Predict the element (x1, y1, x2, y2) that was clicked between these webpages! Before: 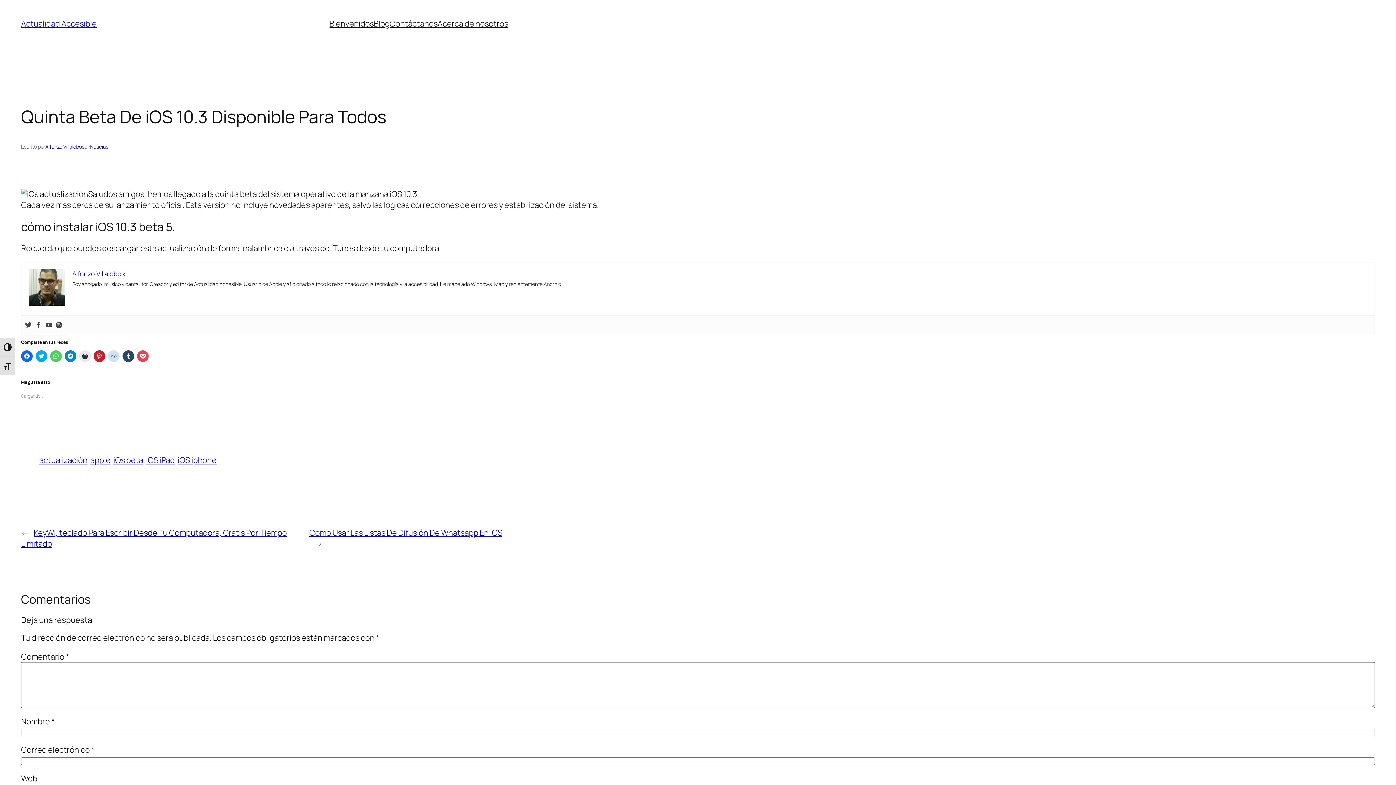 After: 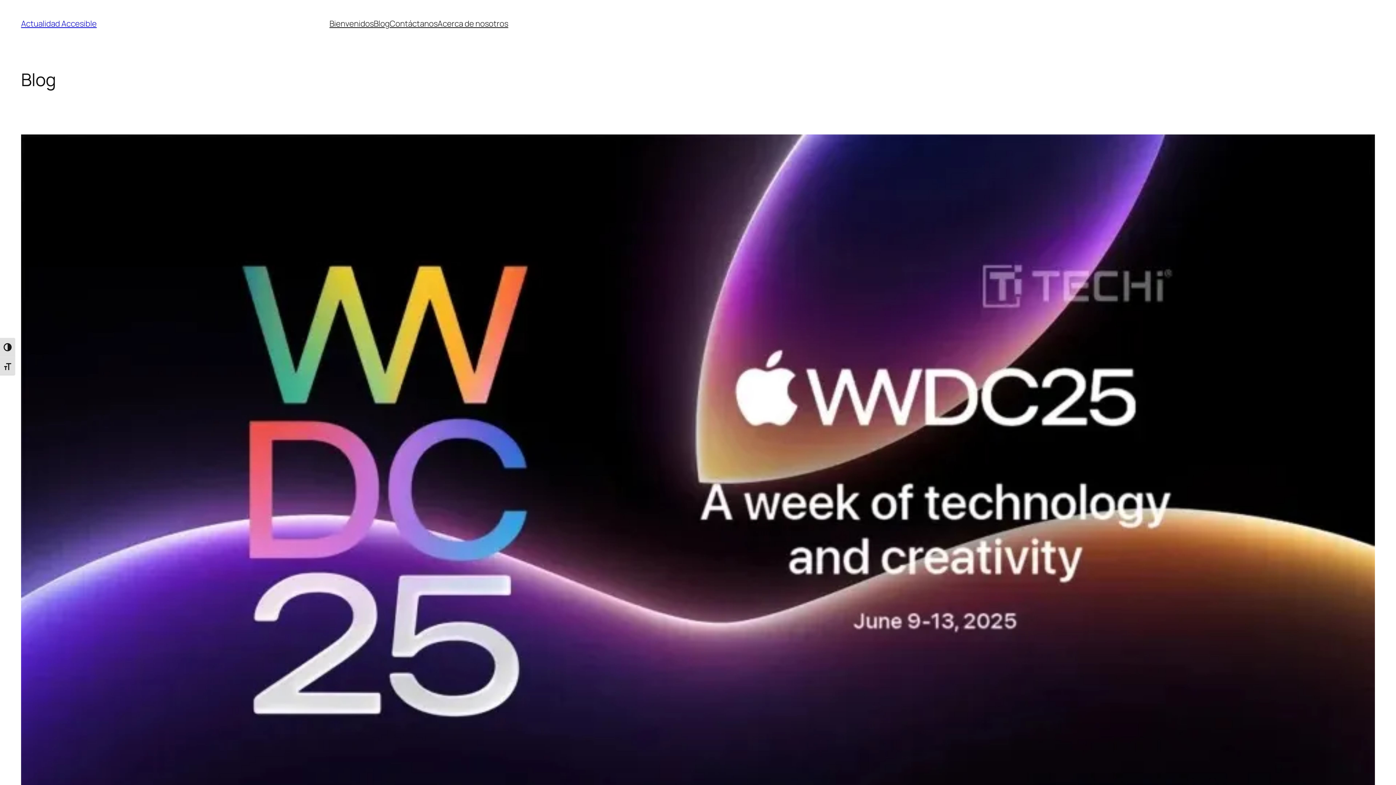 Action: bbox: (373, 18, 389, 29) label: Blog